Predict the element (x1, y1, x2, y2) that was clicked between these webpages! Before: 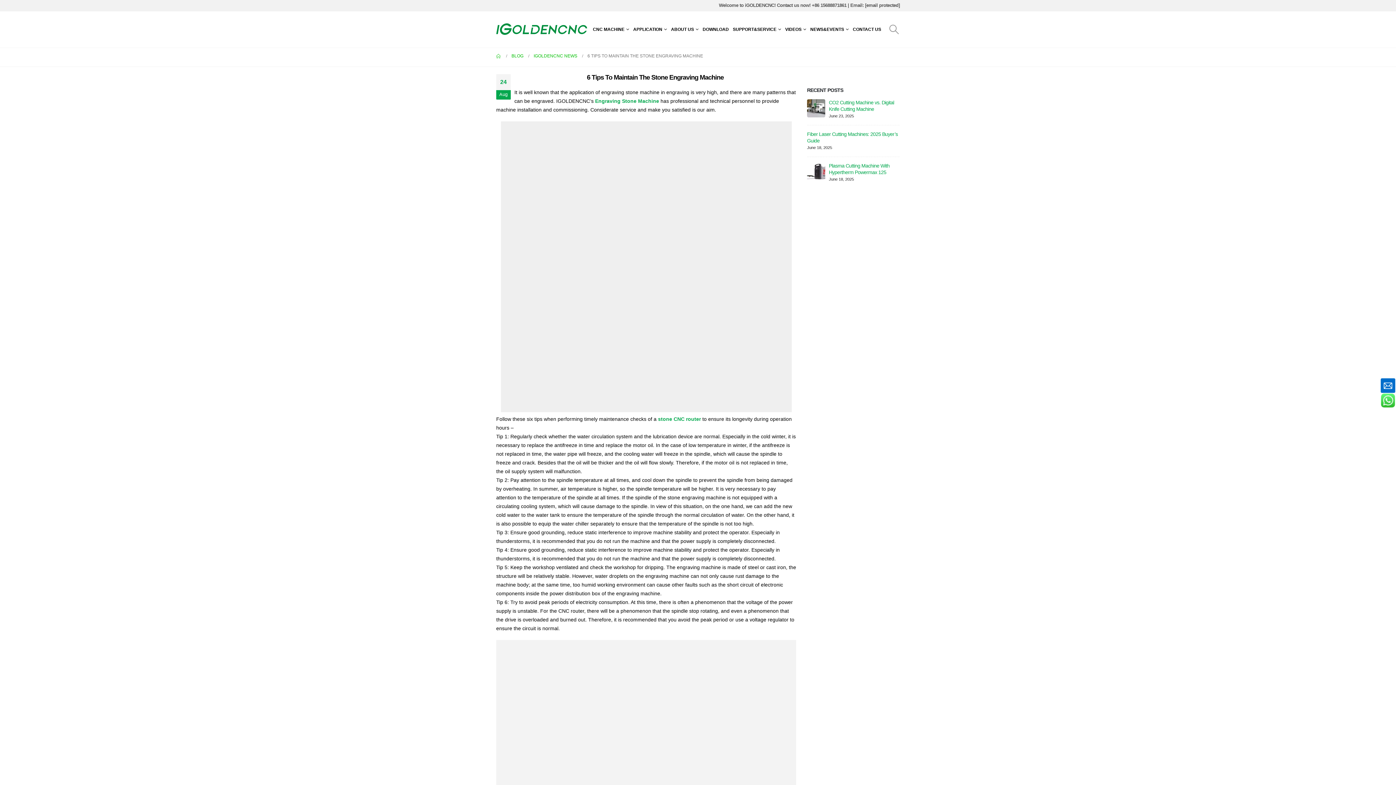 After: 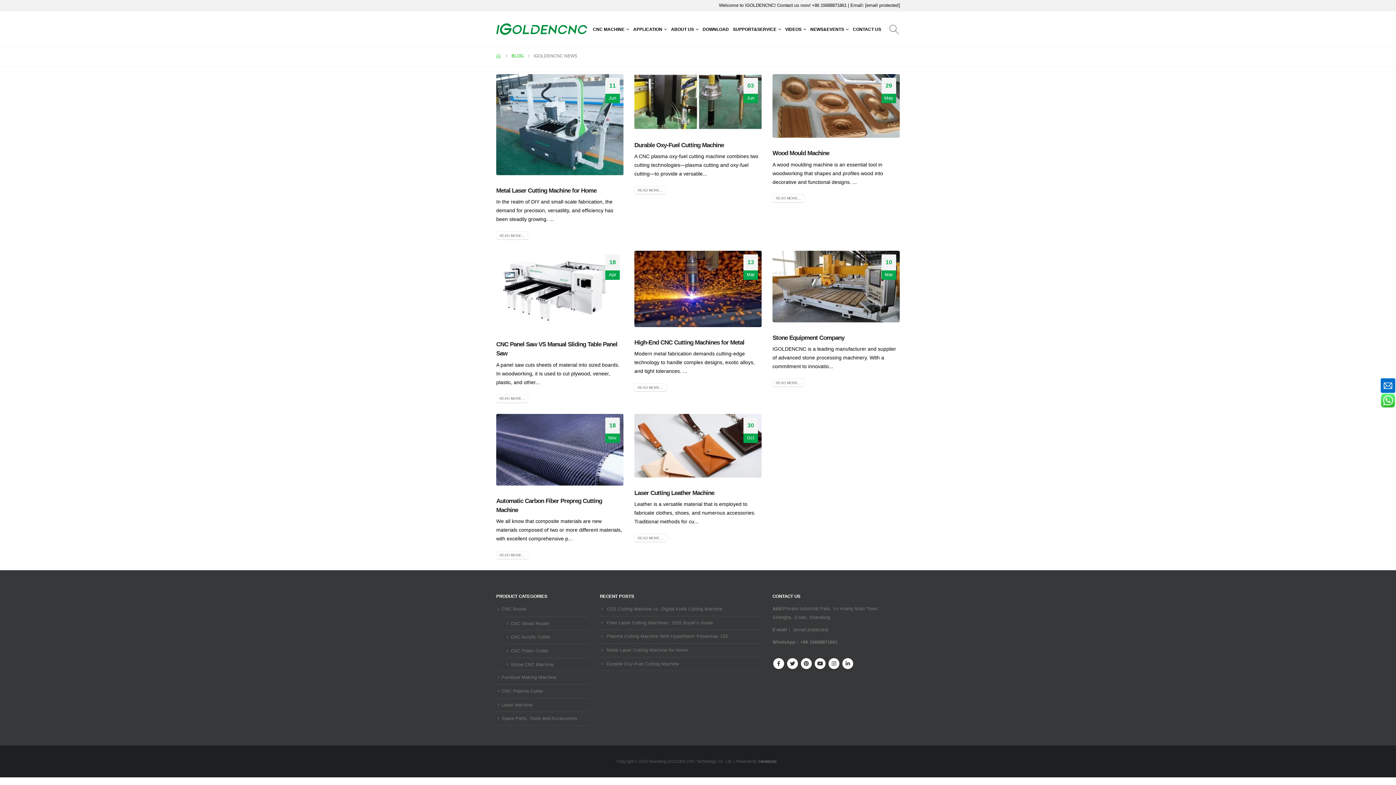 Action: label: IGOLDENCNC NEWS bbox: (533, 51, 577, 60)